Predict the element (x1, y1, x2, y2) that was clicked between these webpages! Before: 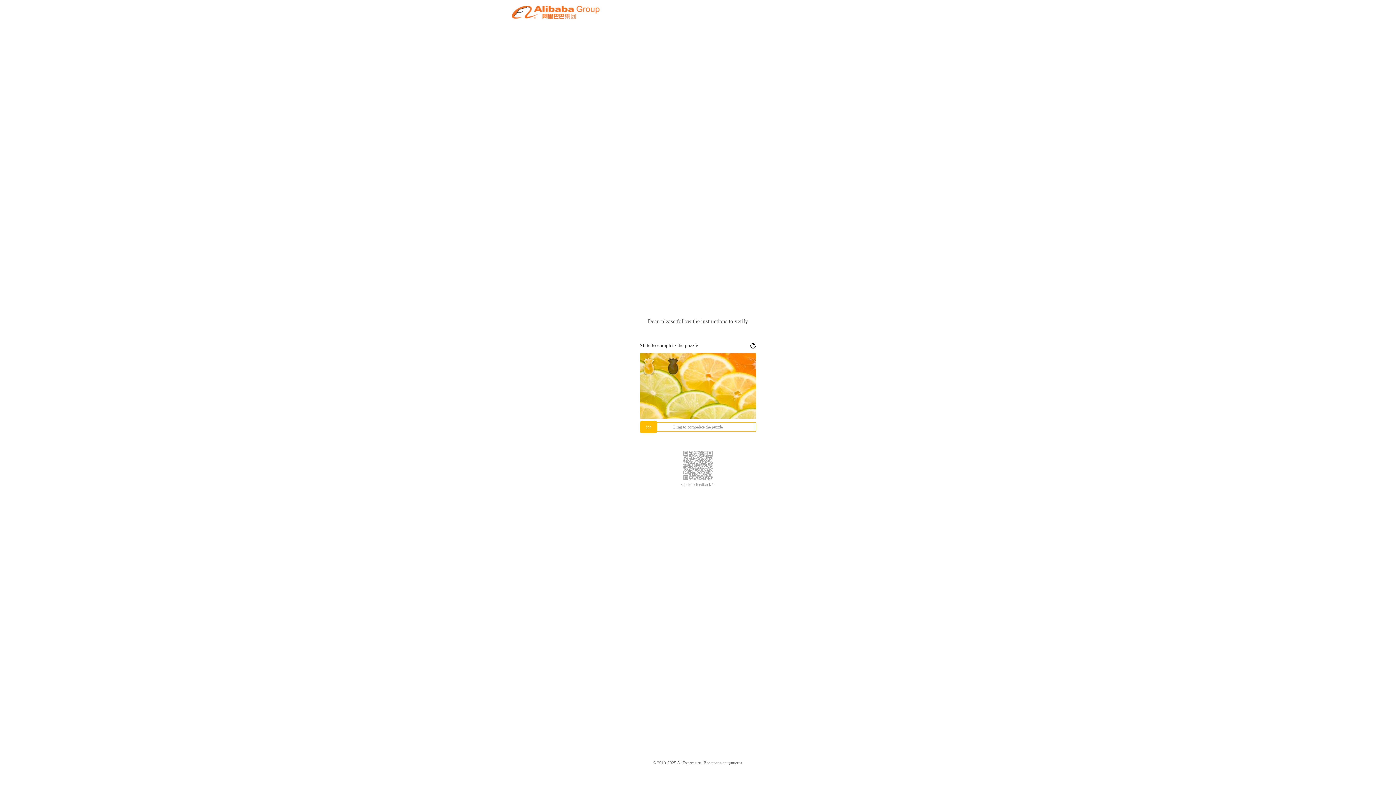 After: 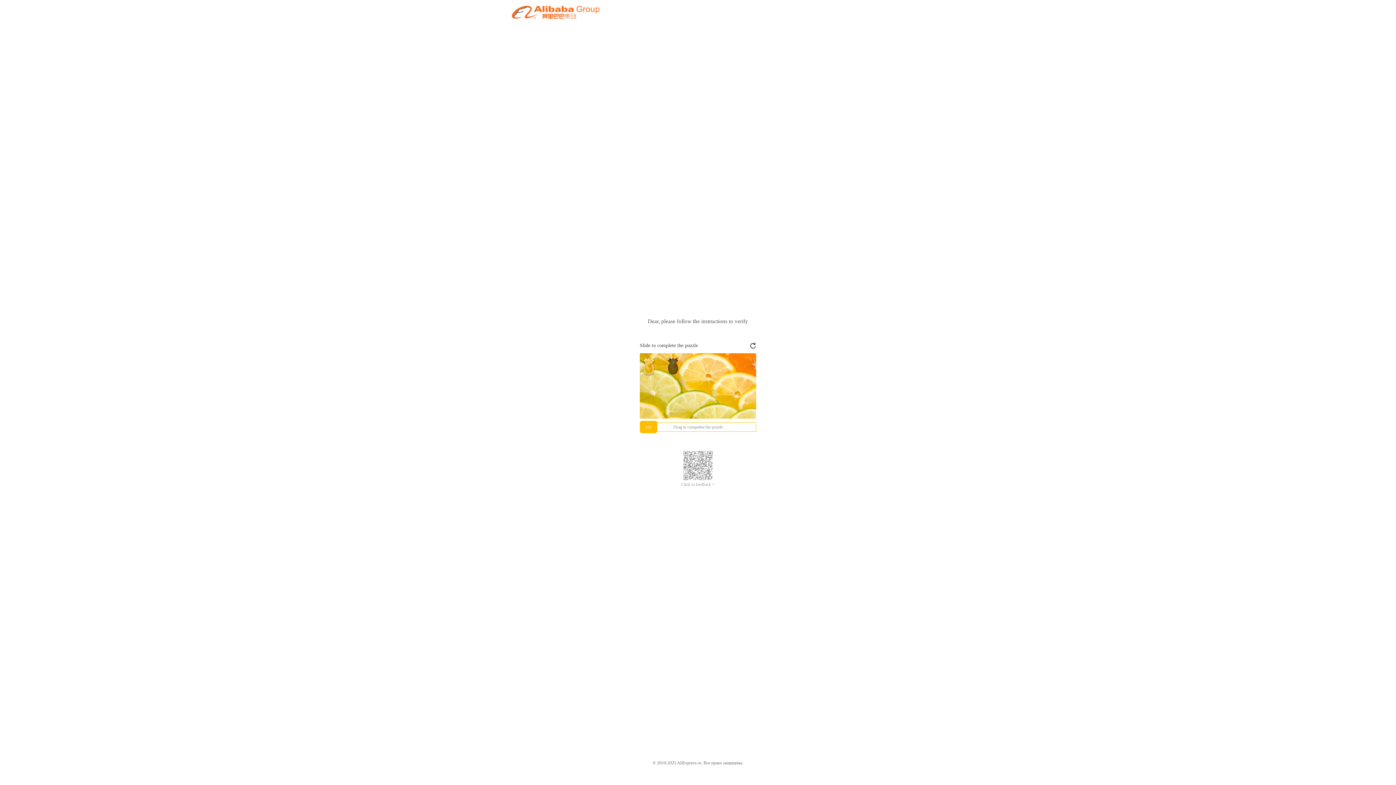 Action: label: Click to feedback > bbox: (681, 482, 714, 487)